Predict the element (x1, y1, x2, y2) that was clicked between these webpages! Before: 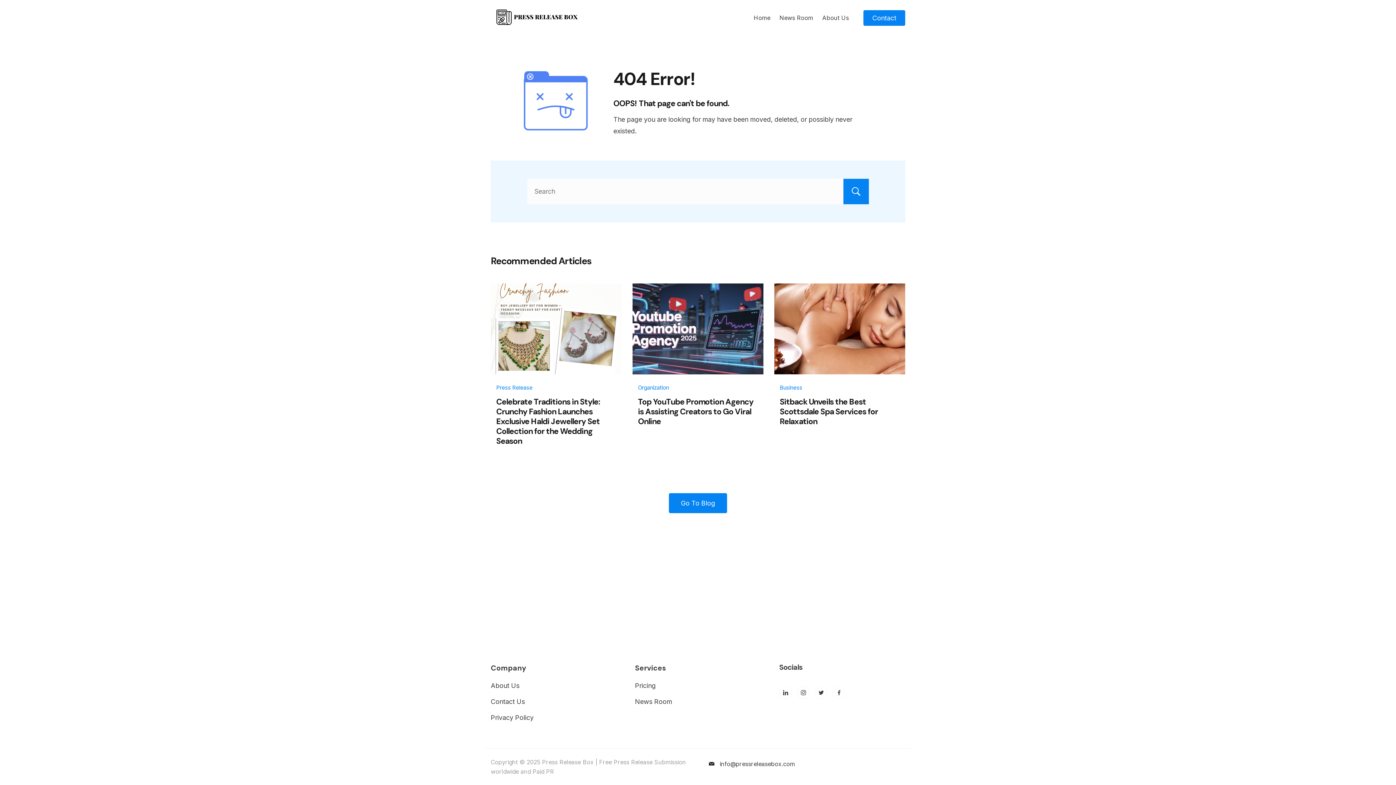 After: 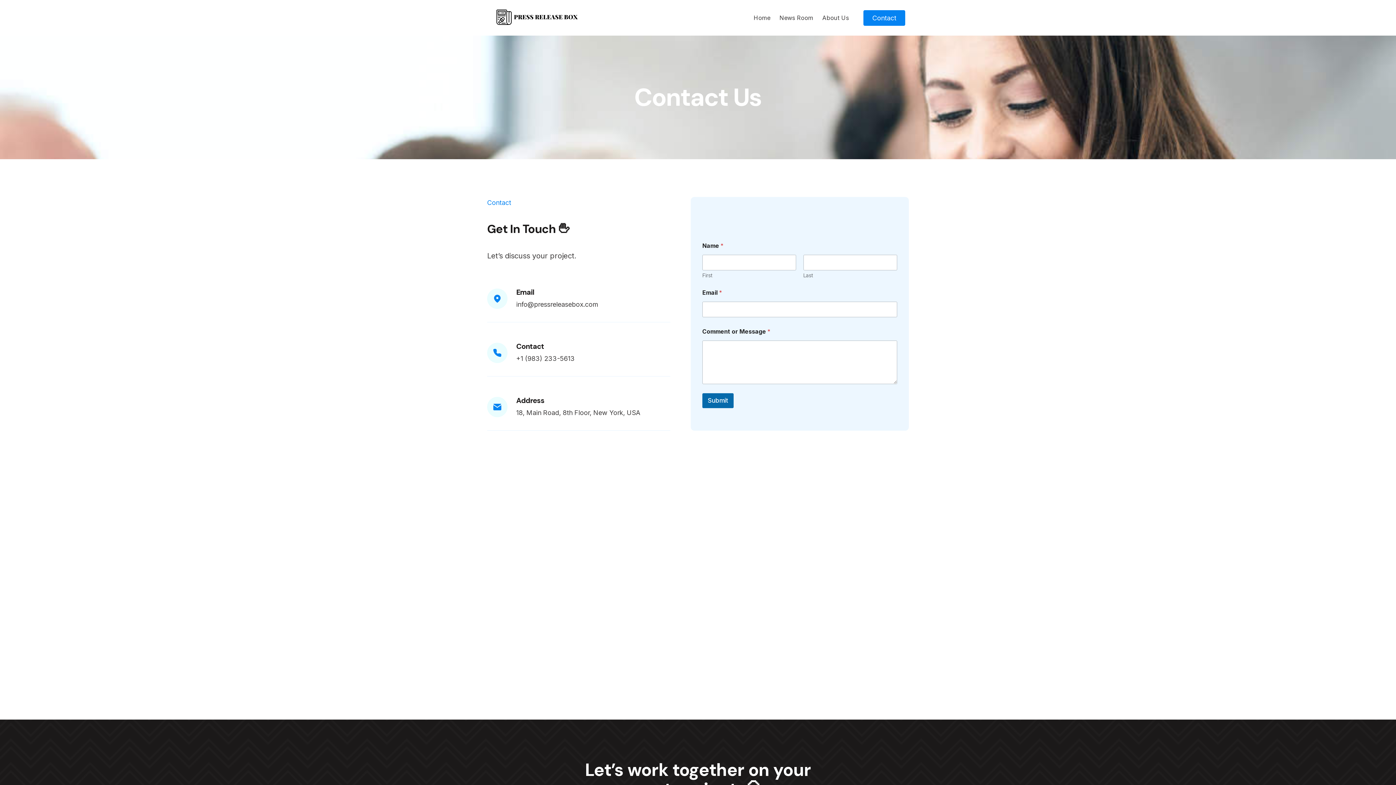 Action: bbox: (863, 10, 905, 25) label: Contact